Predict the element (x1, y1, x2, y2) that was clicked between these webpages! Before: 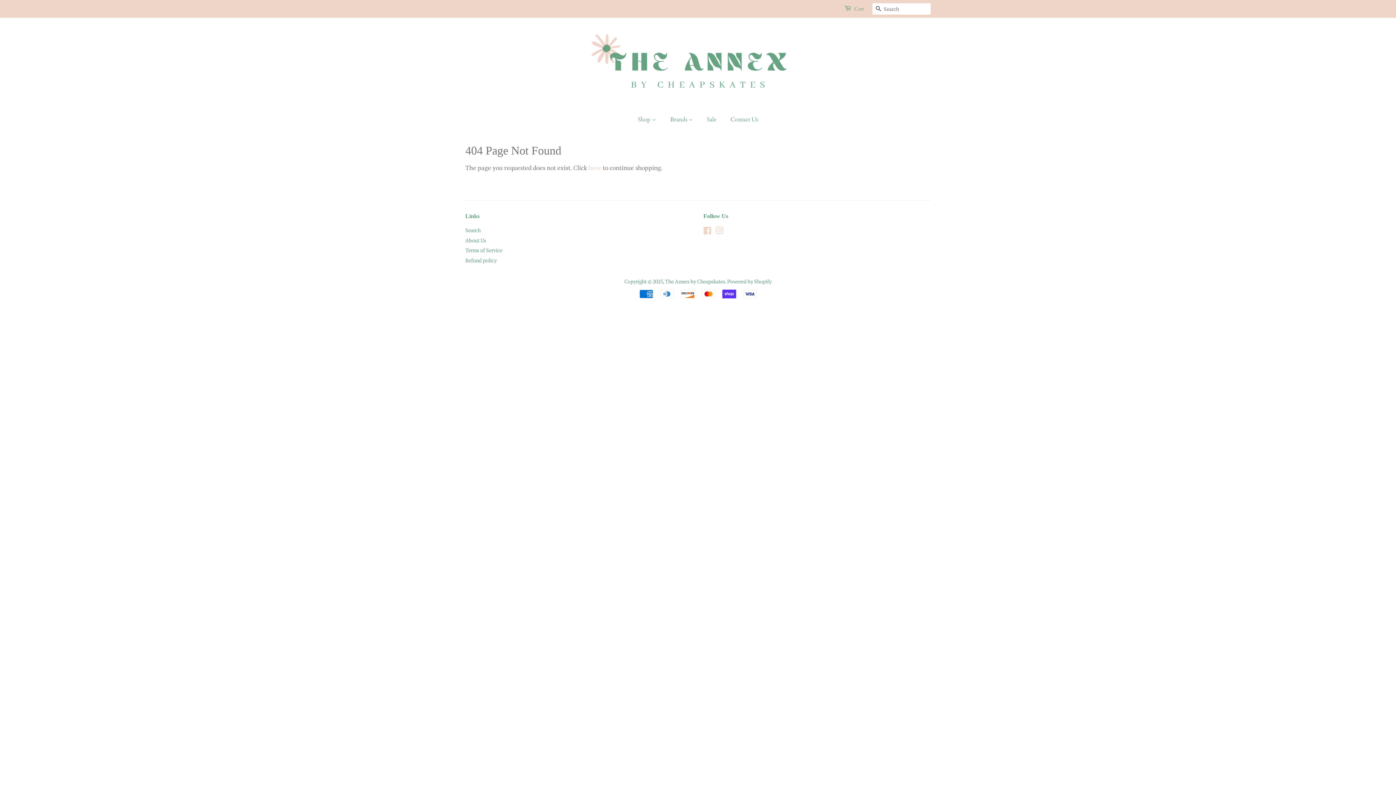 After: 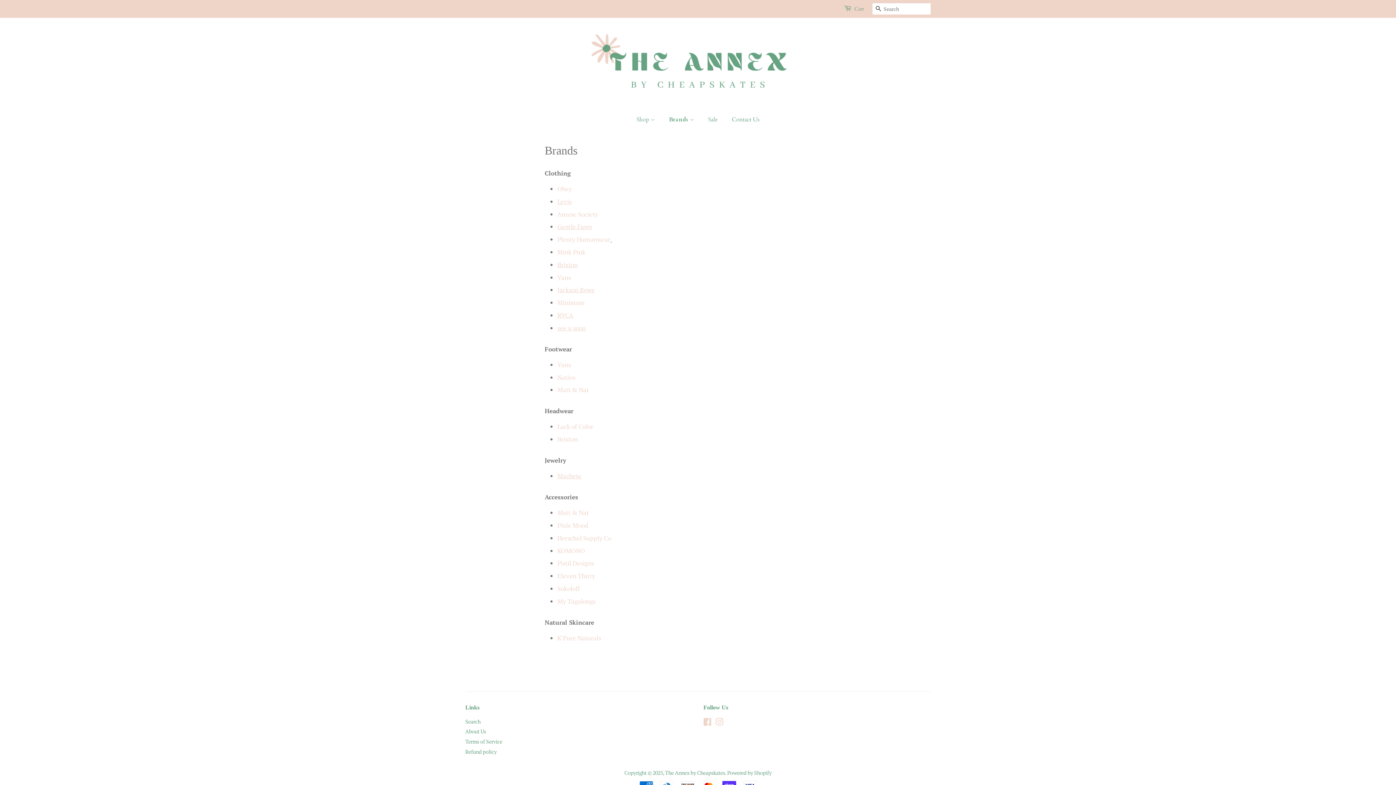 Action: bbox: (664, 112, 700, 127) label: Brands 